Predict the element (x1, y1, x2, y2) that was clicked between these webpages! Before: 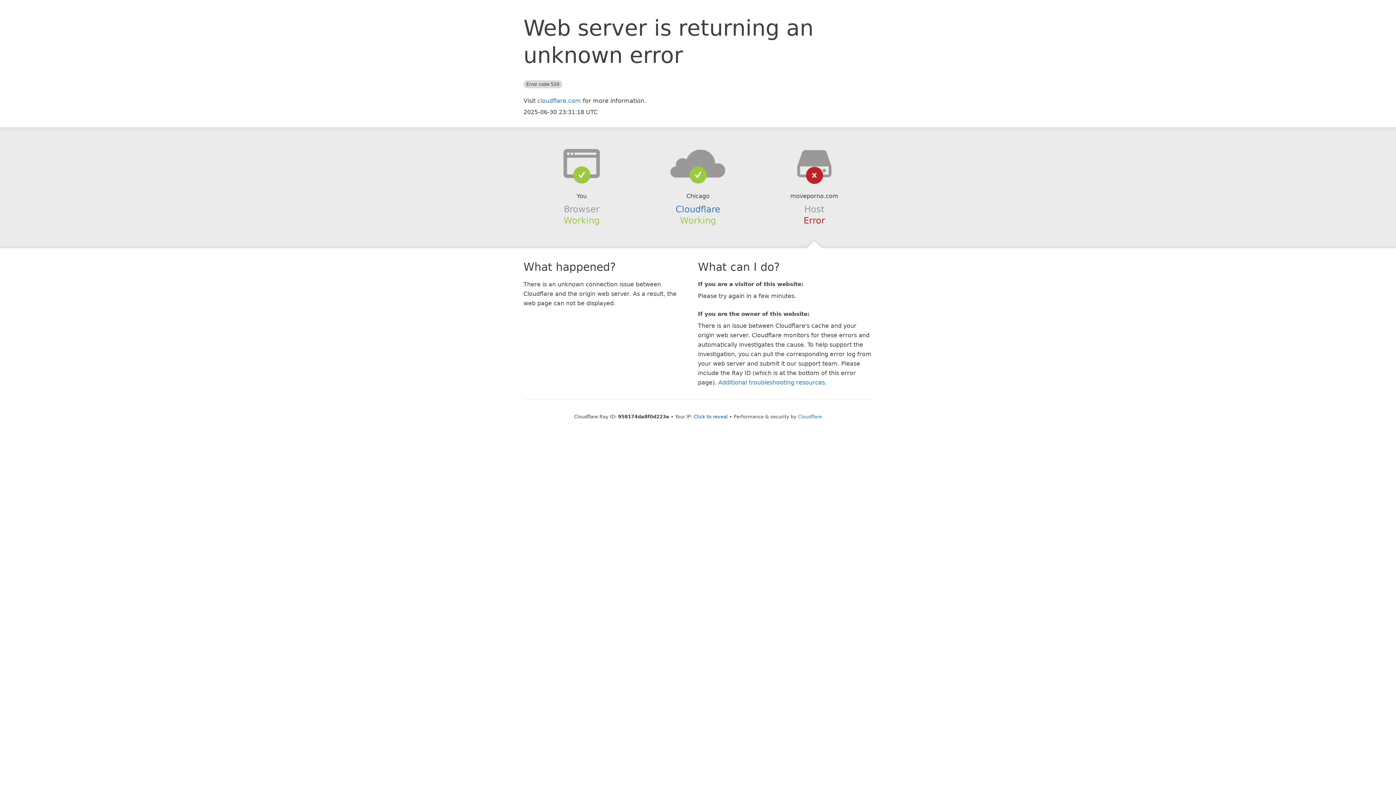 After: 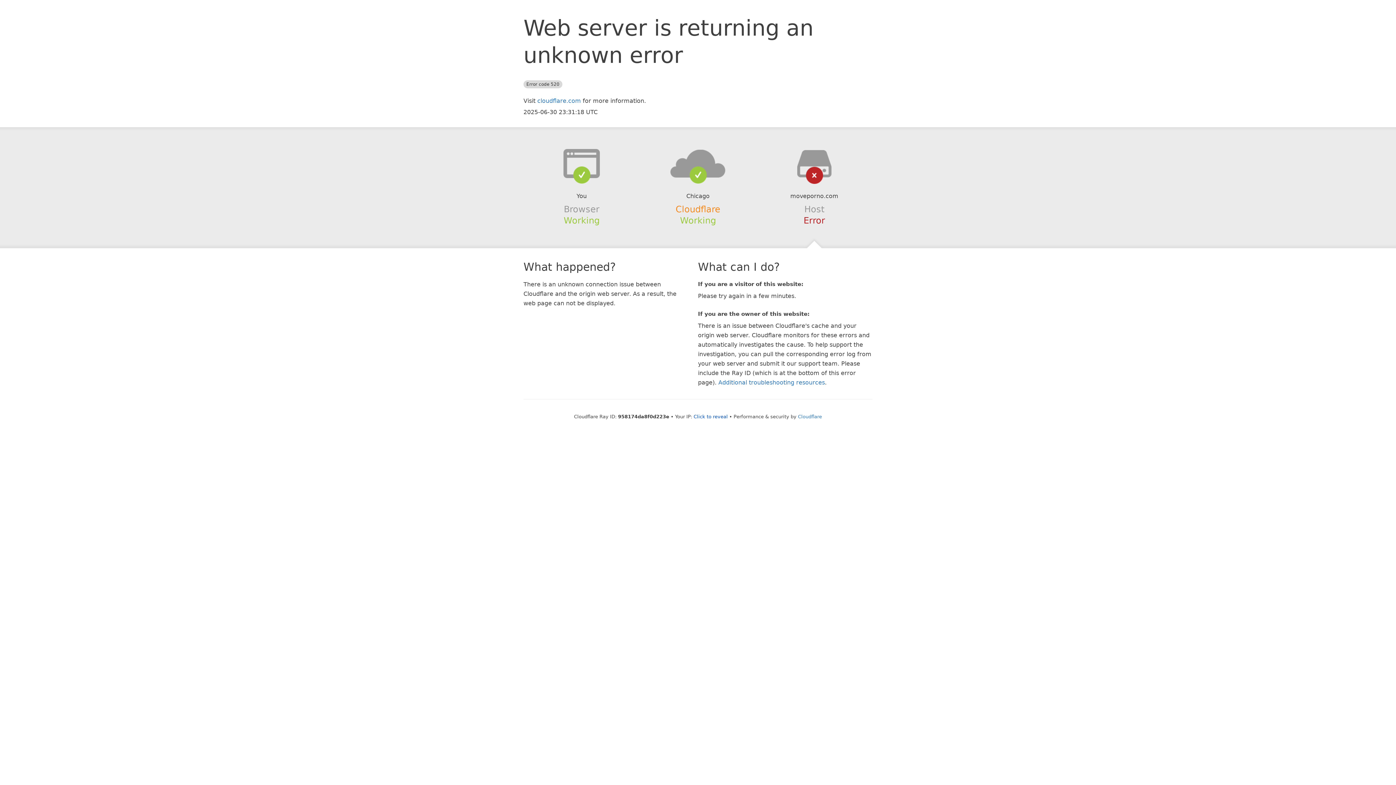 Action: bbox: (675, 204, 720, 214) label: Cloudflare